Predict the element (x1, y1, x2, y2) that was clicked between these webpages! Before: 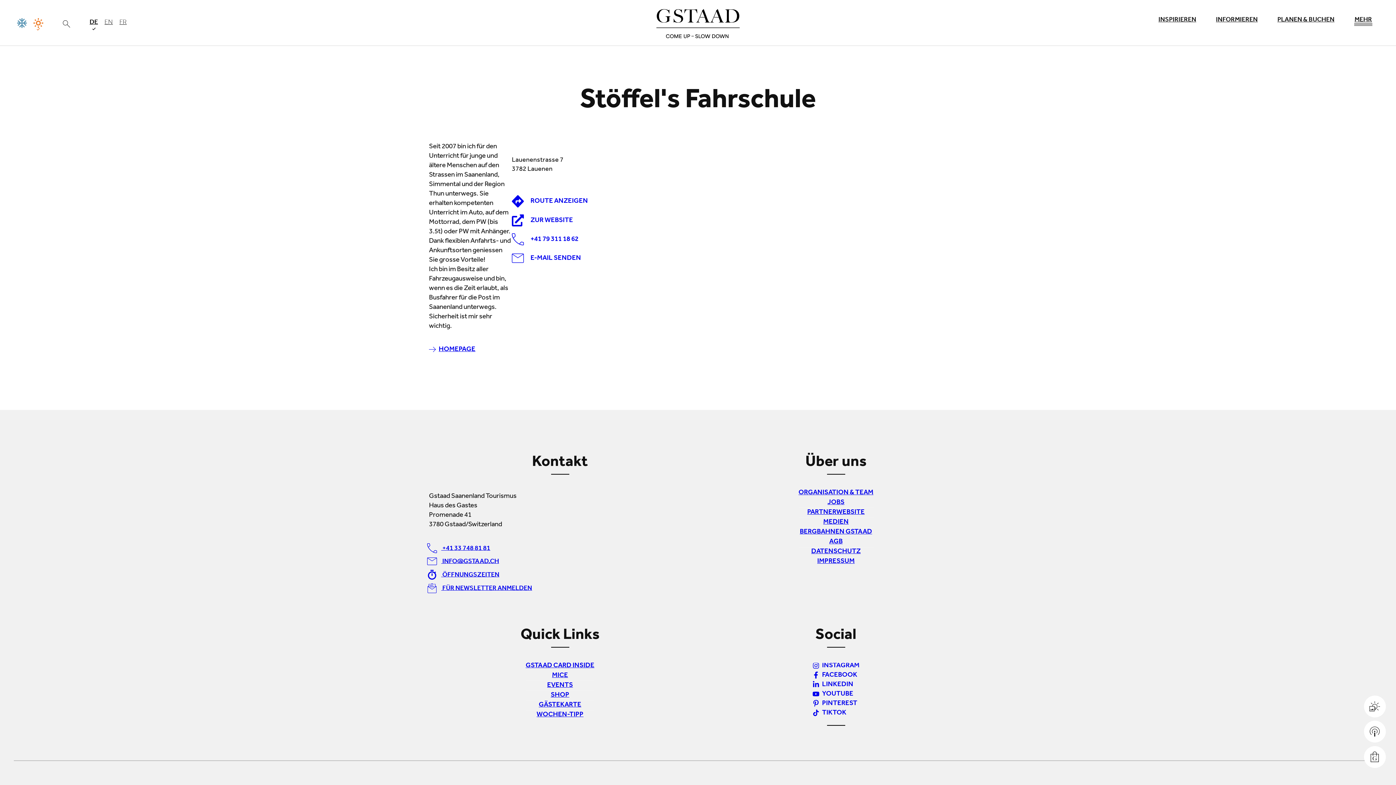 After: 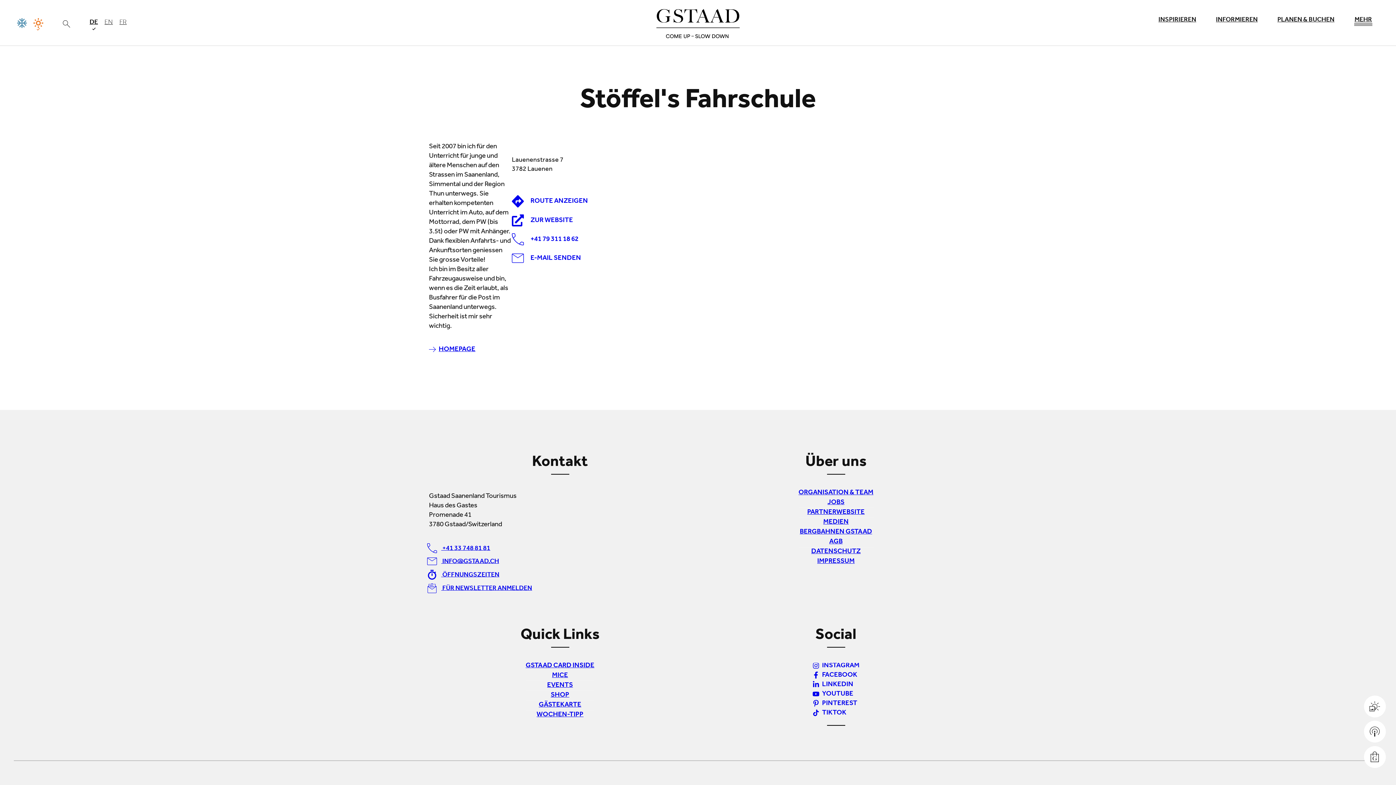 Action: bbox: (522, 661, 598, 668) label: GSTAAD CARD INSIDE